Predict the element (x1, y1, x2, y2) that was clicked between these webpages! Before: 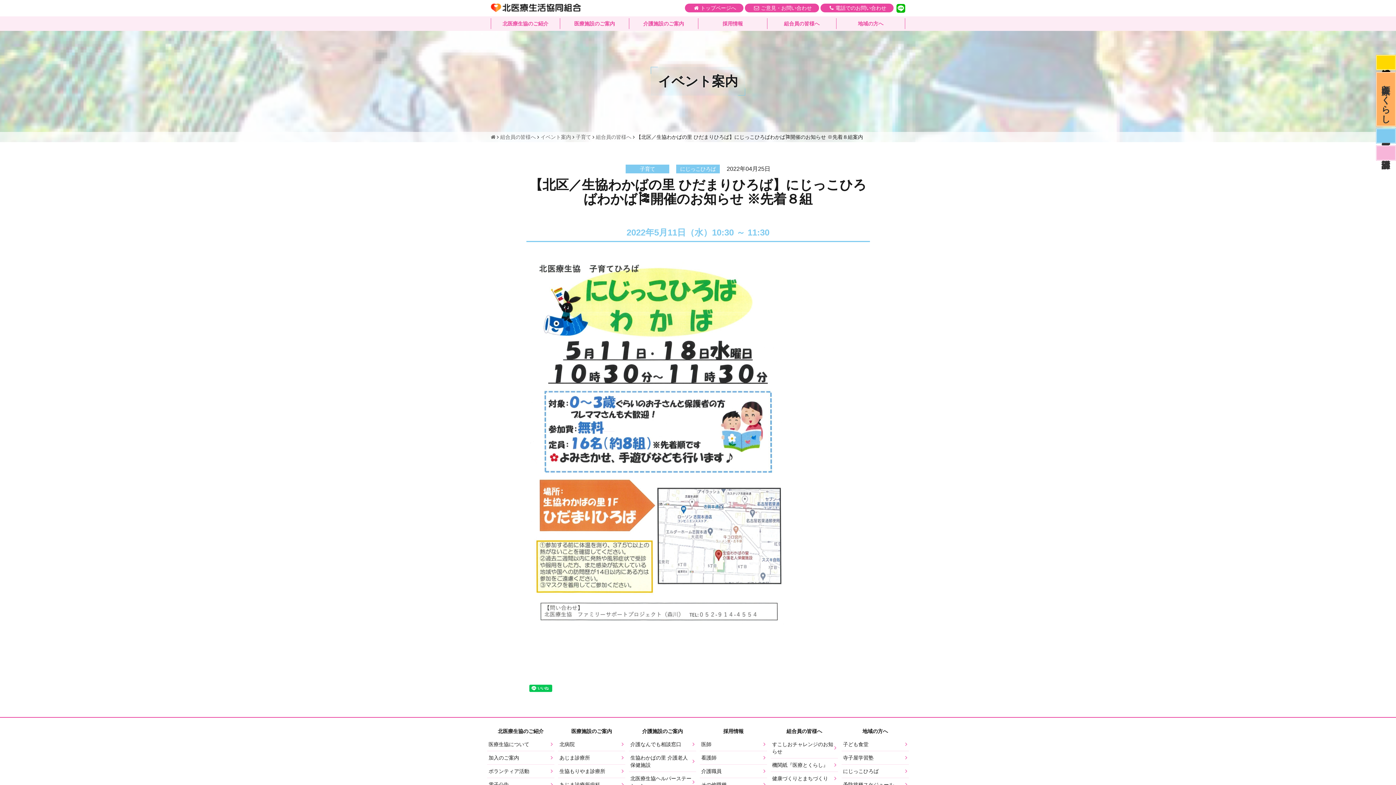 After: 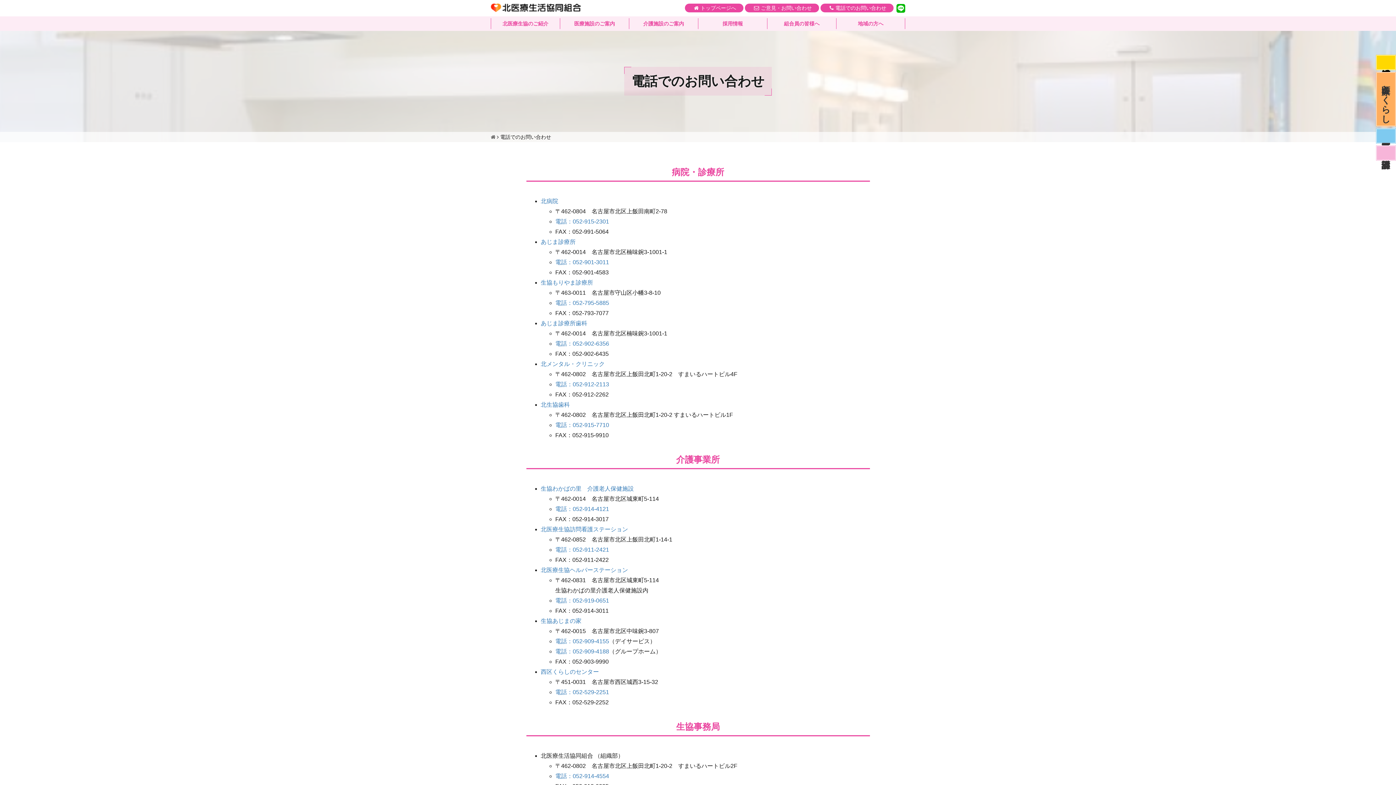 Action: bbox: (820, 3, 893, 12) label: 電話でのお問い合わせ